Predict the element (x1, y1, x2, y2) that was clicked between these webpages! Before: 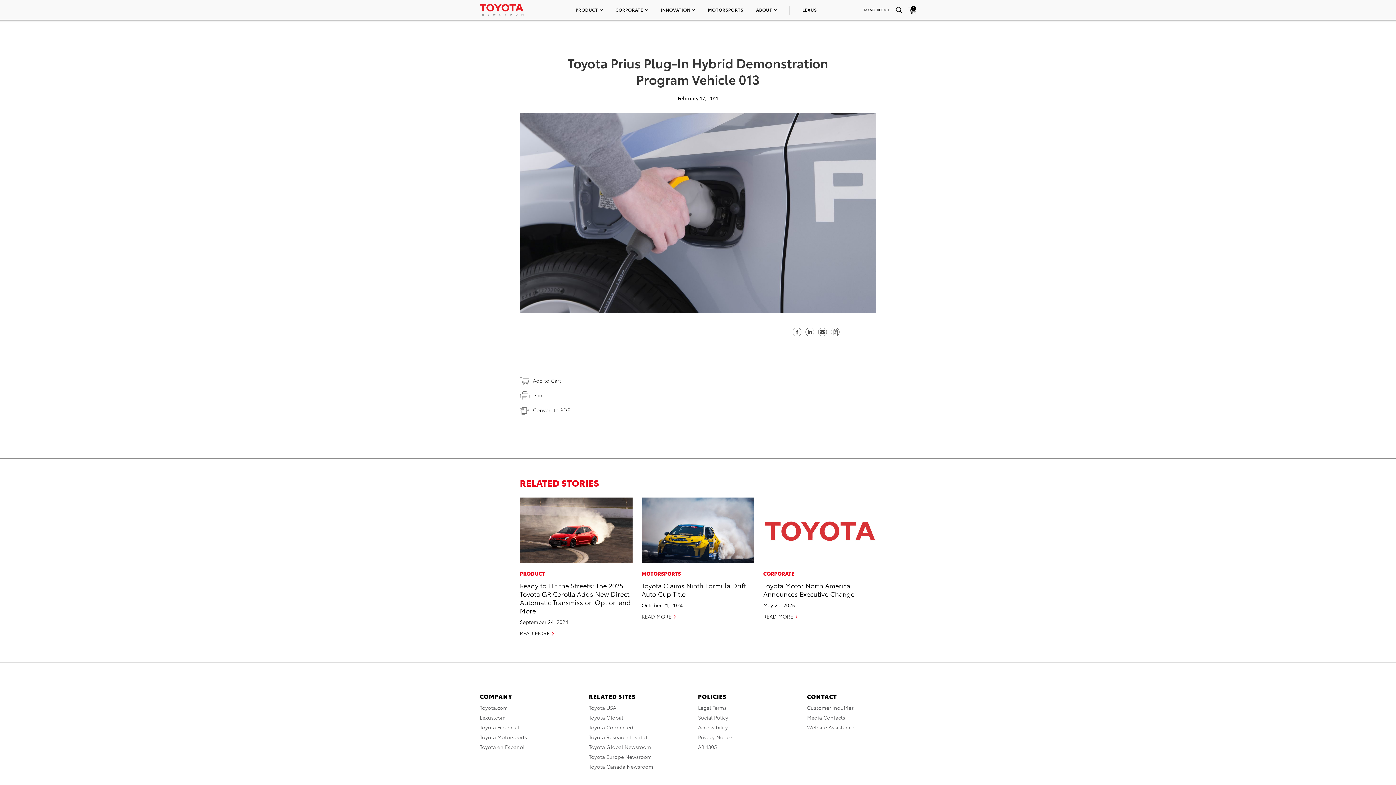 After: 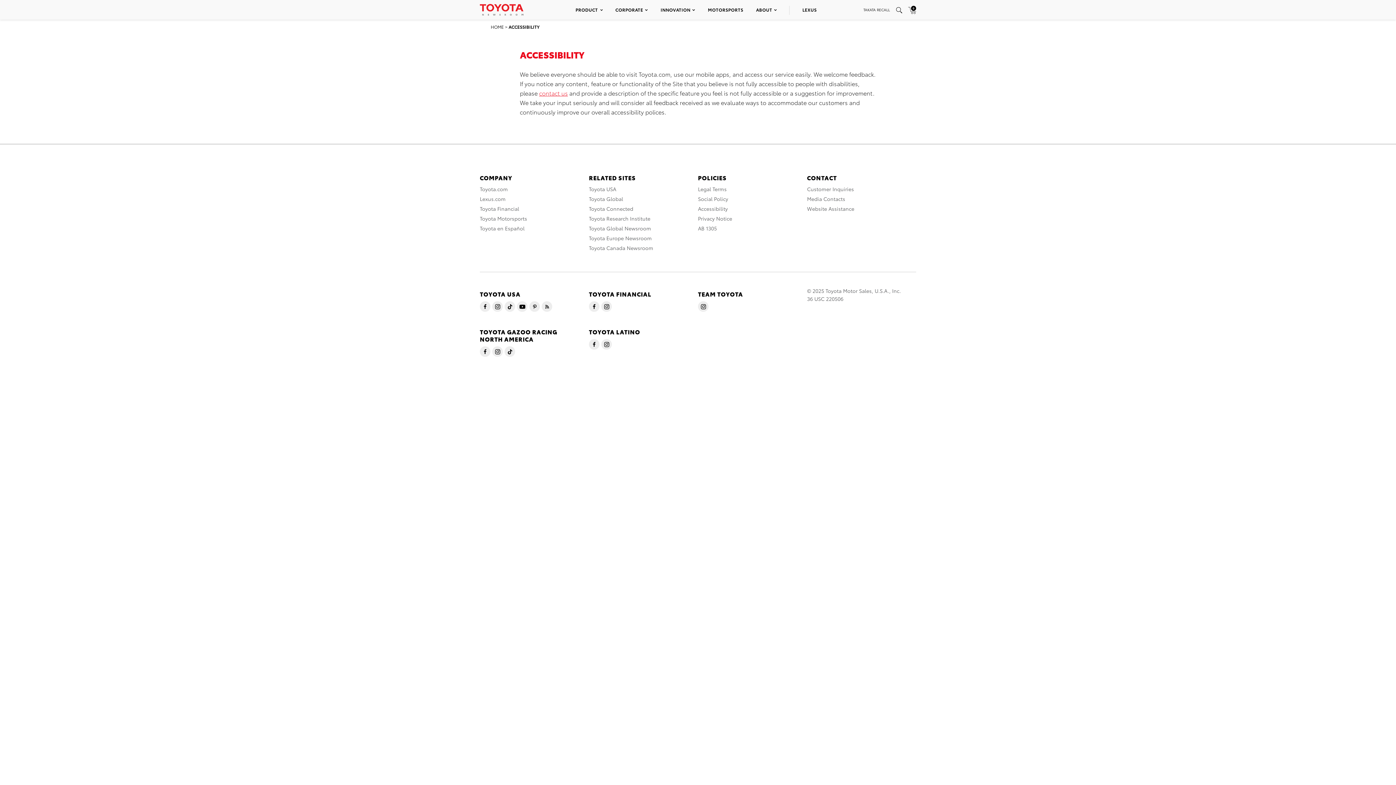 Action: bbox: (698, 724, 728, 731) label: Accessibility